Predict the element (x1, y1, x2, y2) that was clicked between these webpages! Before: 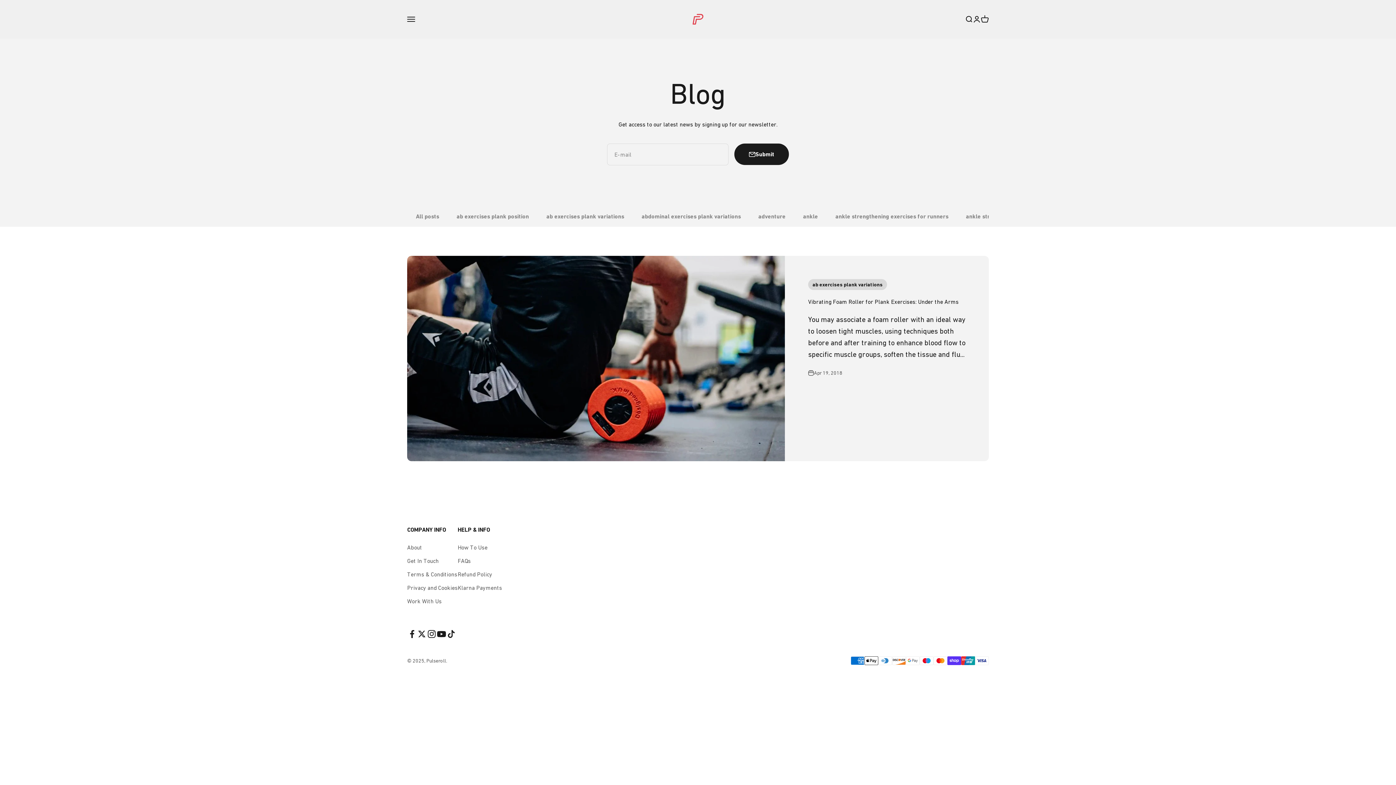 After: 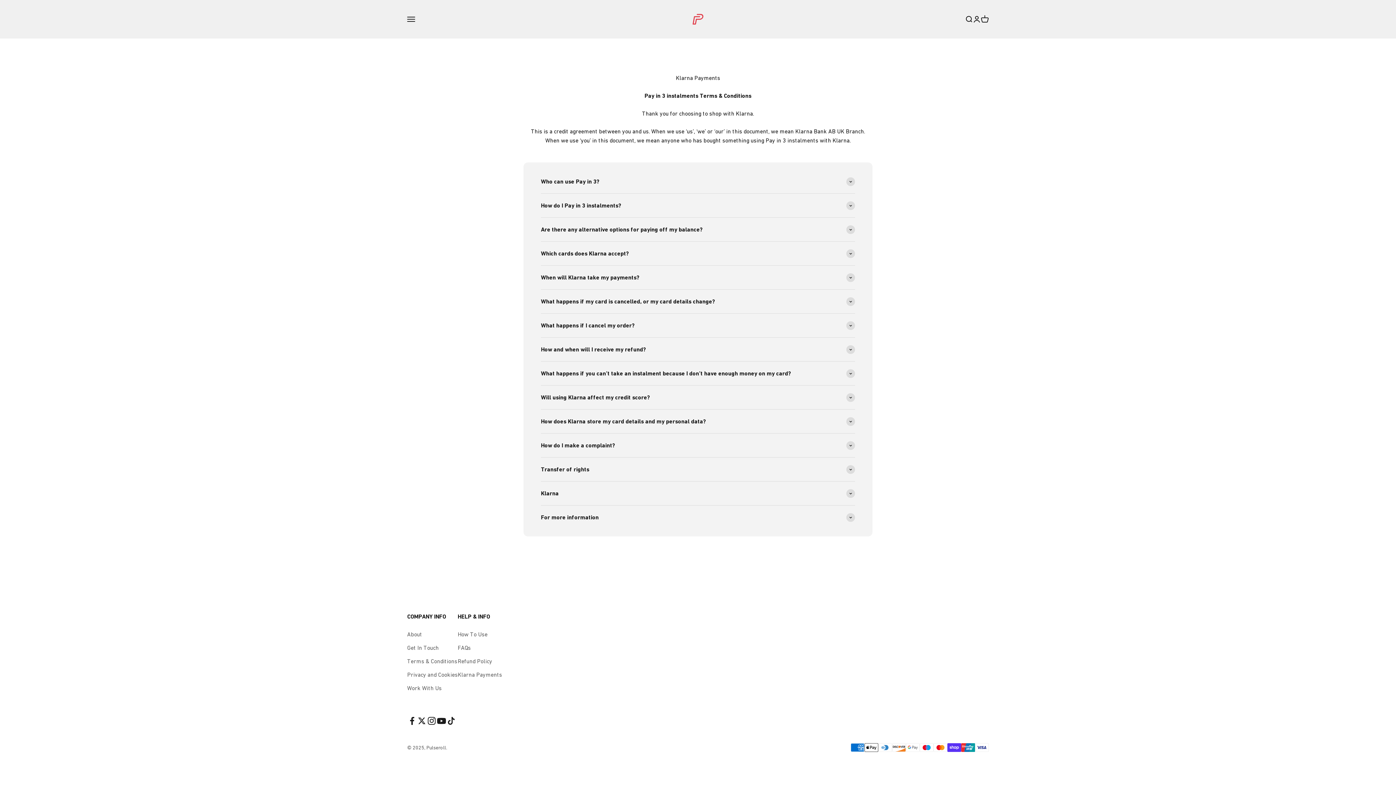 Action: label: Klarna Payments bbox: (457, 583, 502, 592)